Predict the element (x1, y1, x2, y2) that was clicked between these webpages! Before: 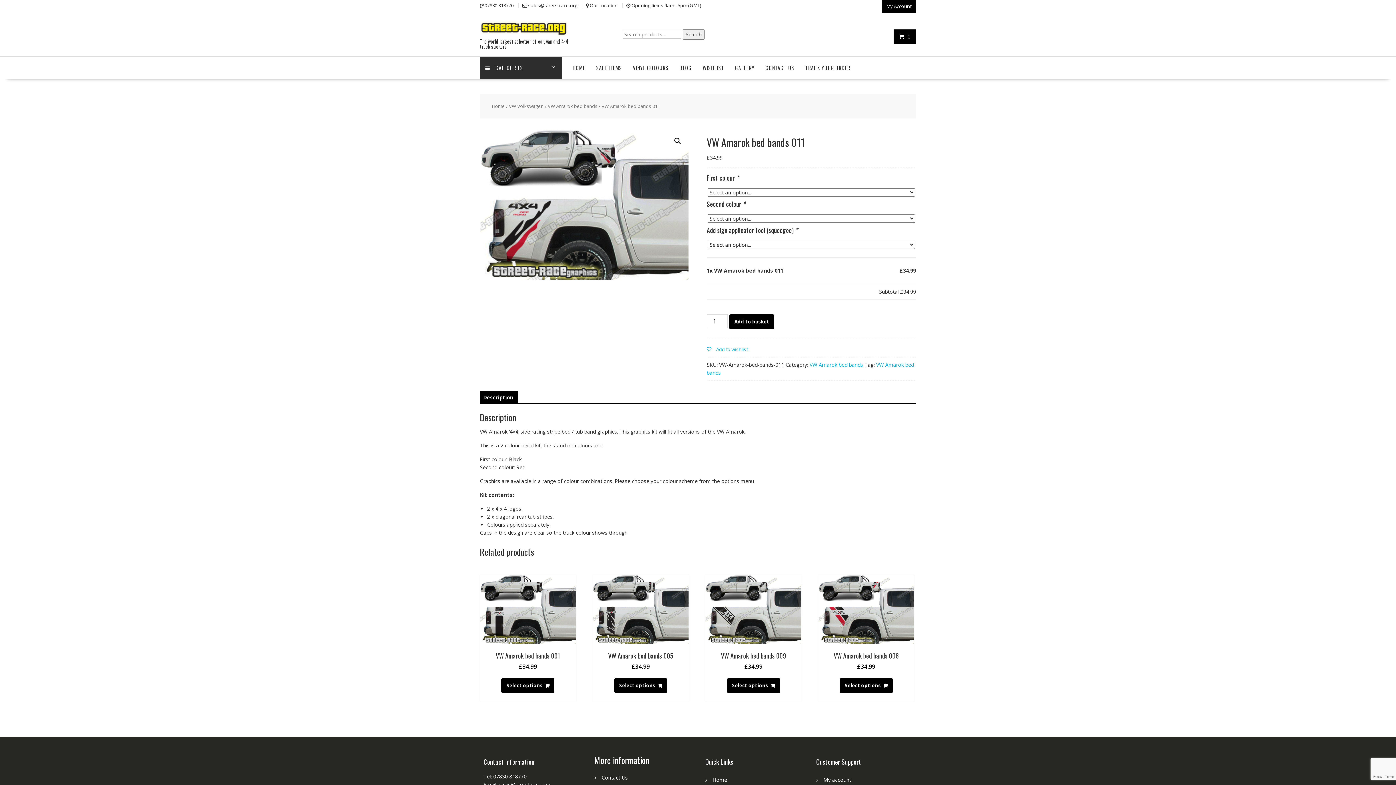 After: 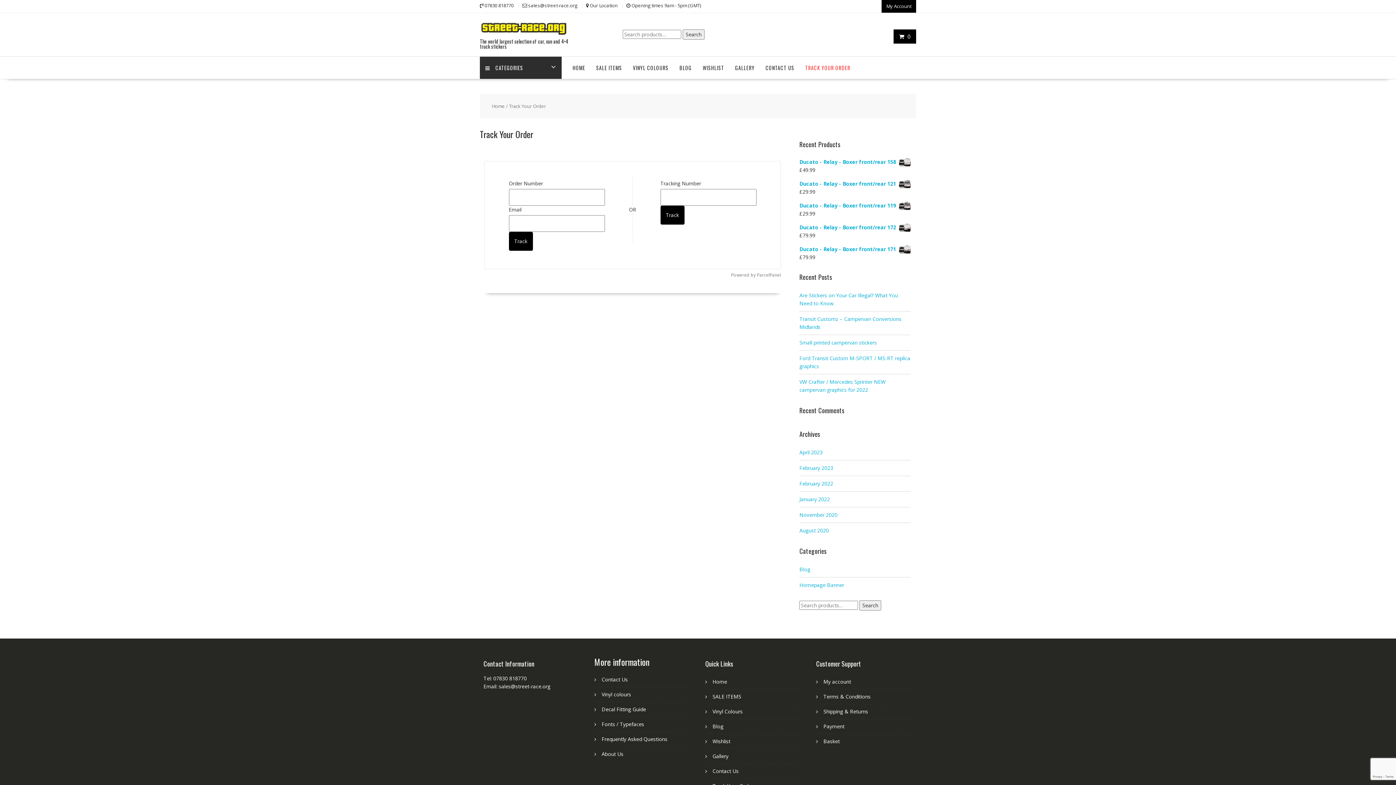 Action: label: TRACK YOUR ORDER bbox: (800, 56, 856, 79)